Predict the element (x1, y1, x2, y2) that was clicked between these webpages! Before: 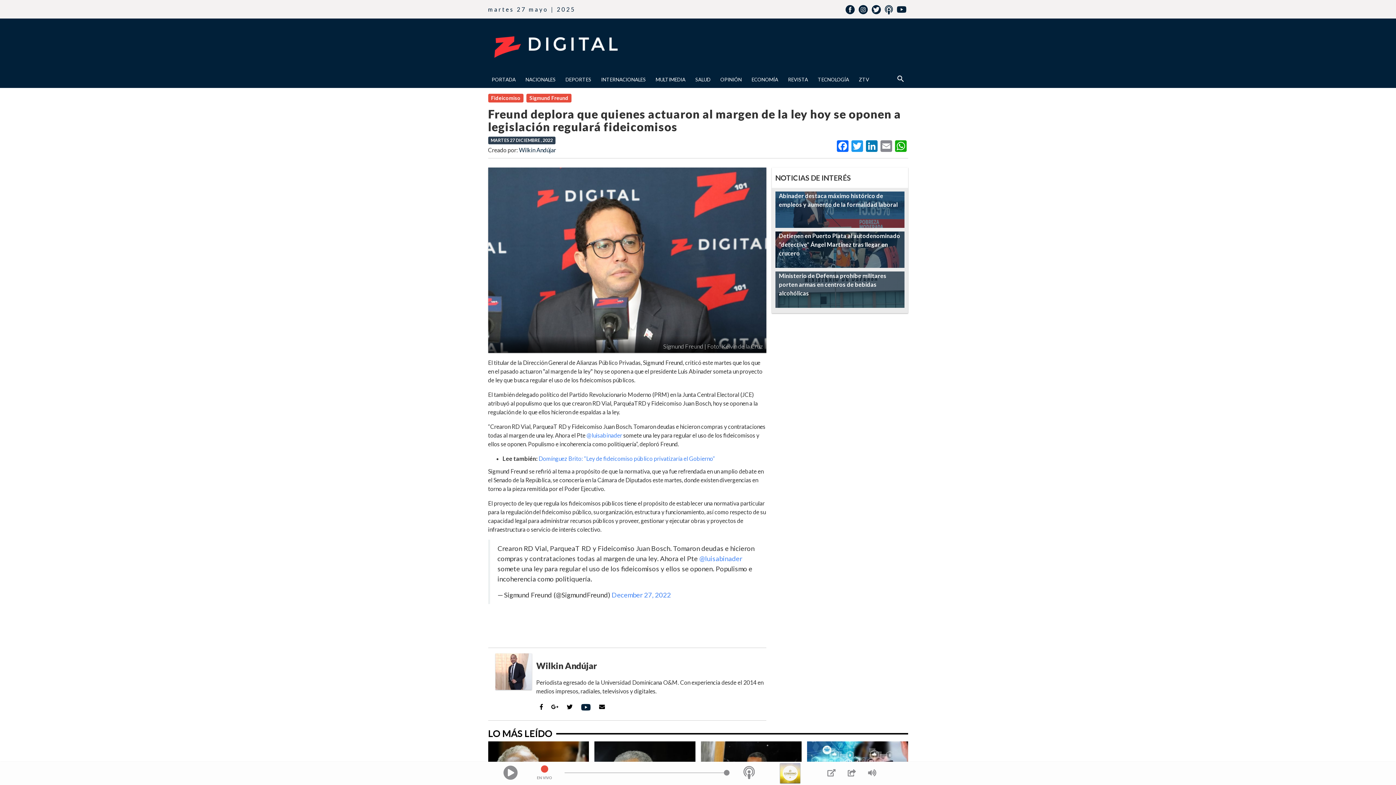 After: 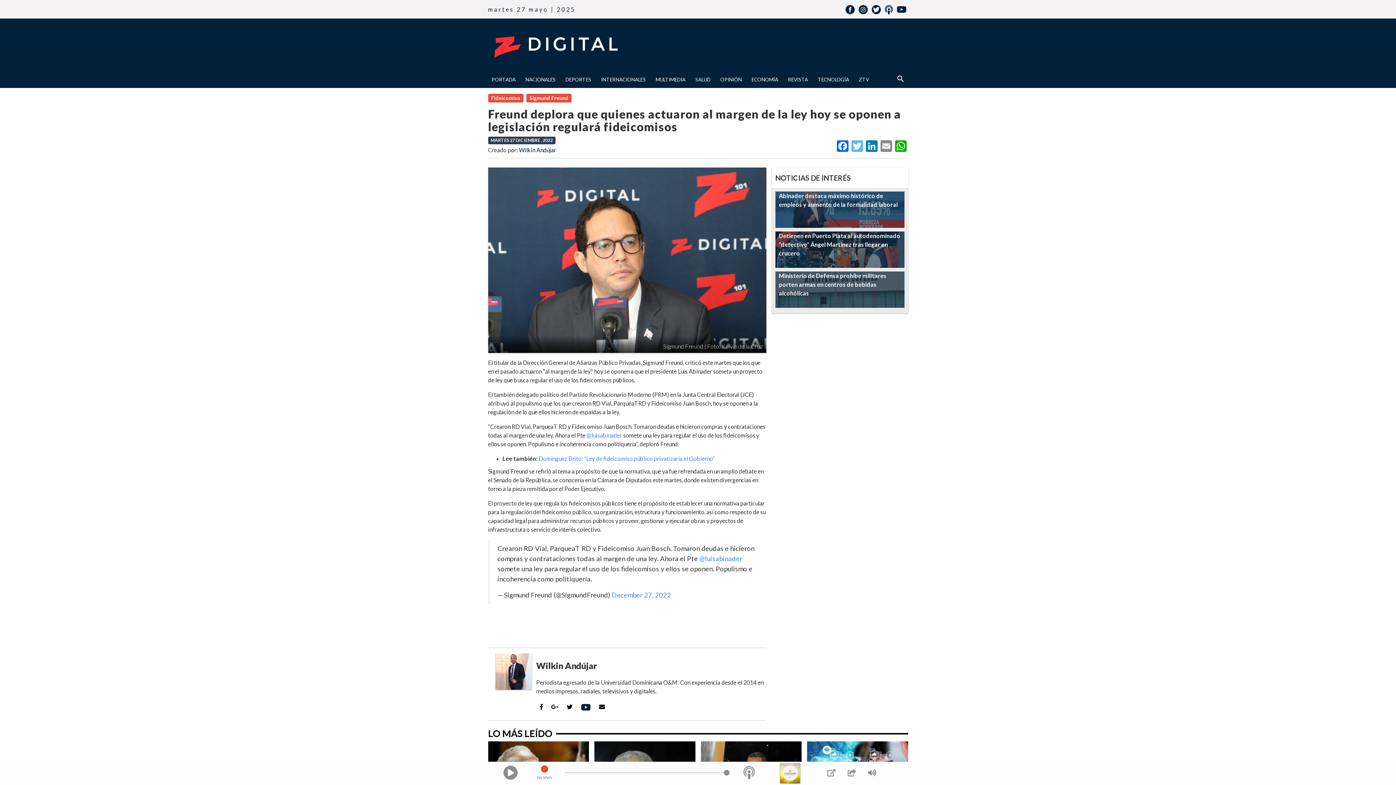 Action: label: Twitter bbox: (850, 140, 864, 153)